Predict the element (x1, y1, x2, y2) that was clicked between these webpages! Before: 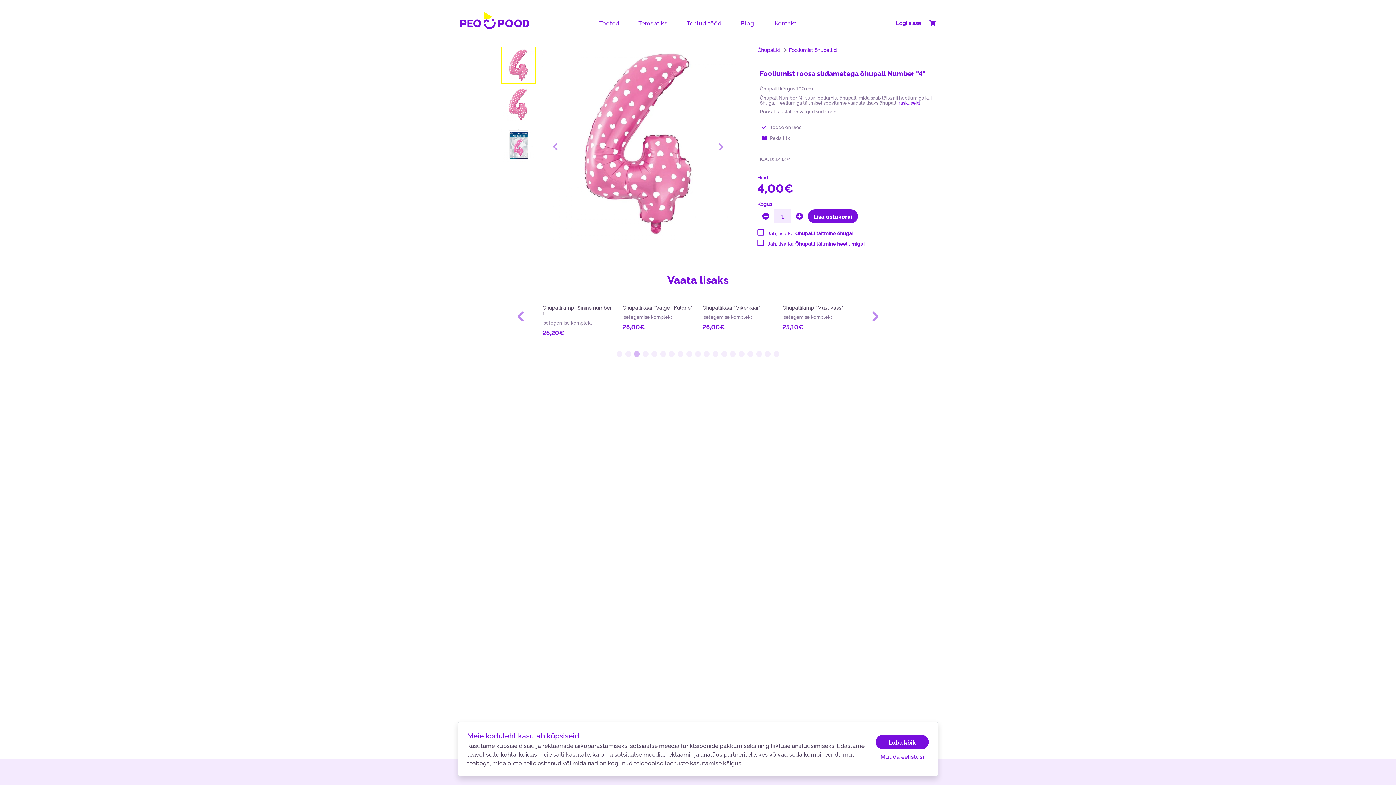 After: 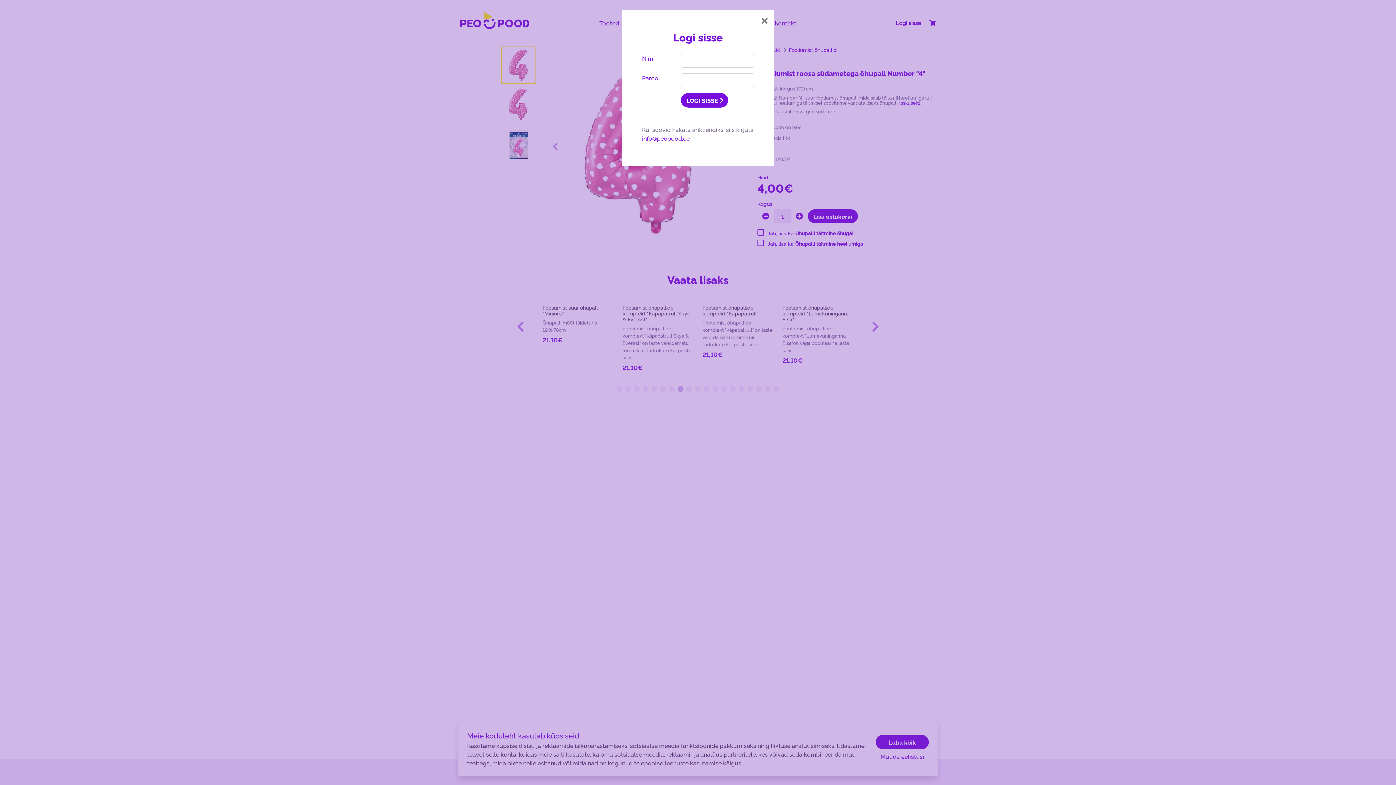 Action: bbox: (895, 18, 921, 26) label: Logi sisse